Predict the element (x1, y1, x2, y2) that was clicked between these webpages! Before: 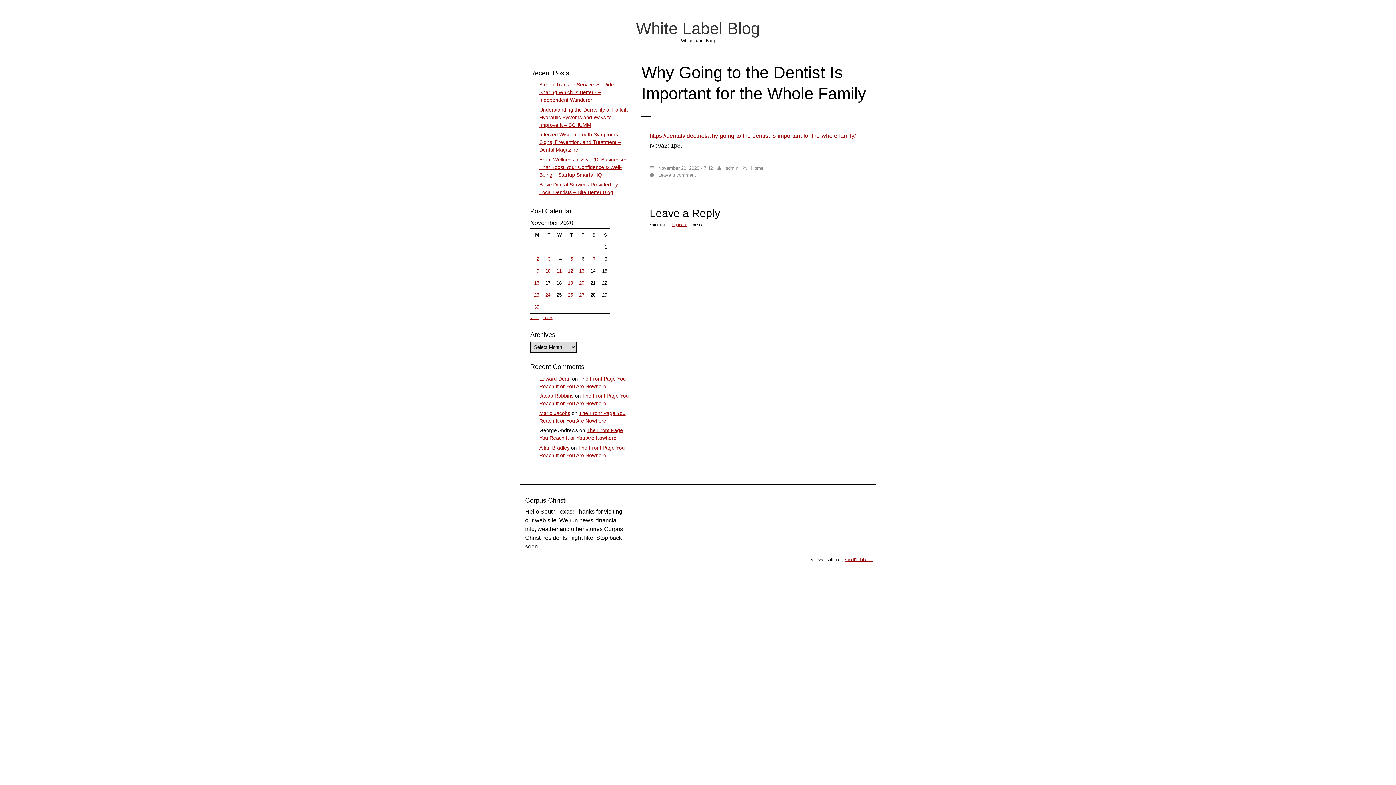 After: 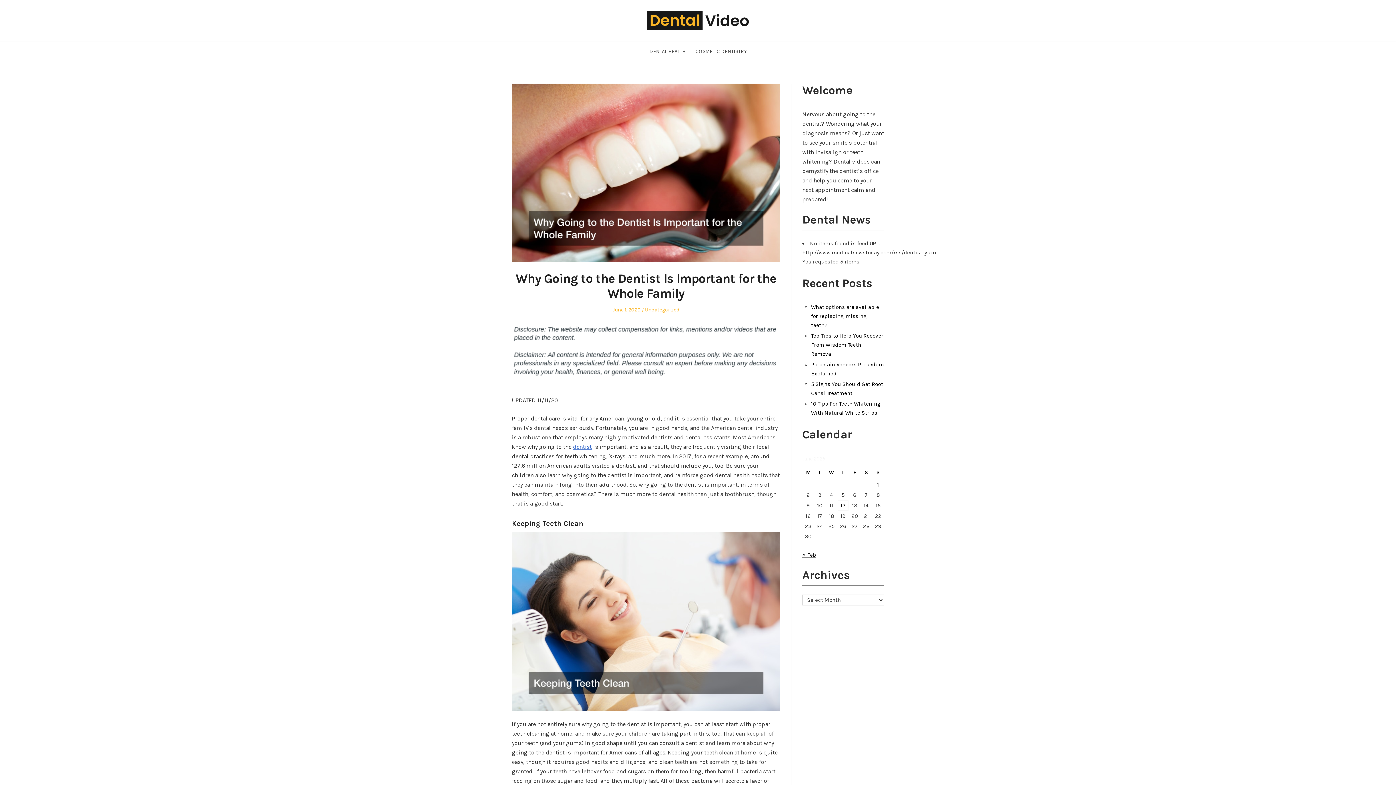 Action: bbox: (649, 132, 855, 138) label: https://dentalvideo.net/why-going-to-the-dentist-is-important-for-the-whole-family/